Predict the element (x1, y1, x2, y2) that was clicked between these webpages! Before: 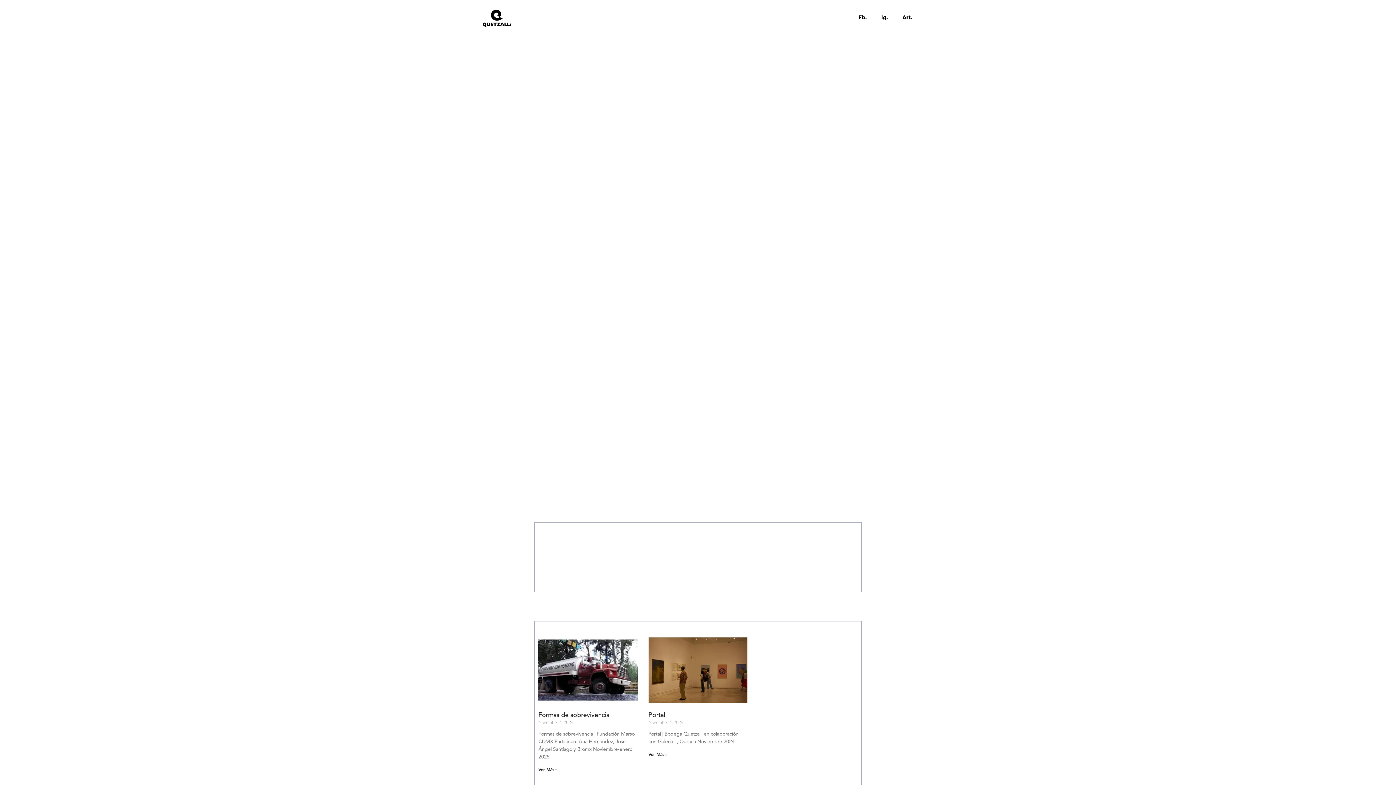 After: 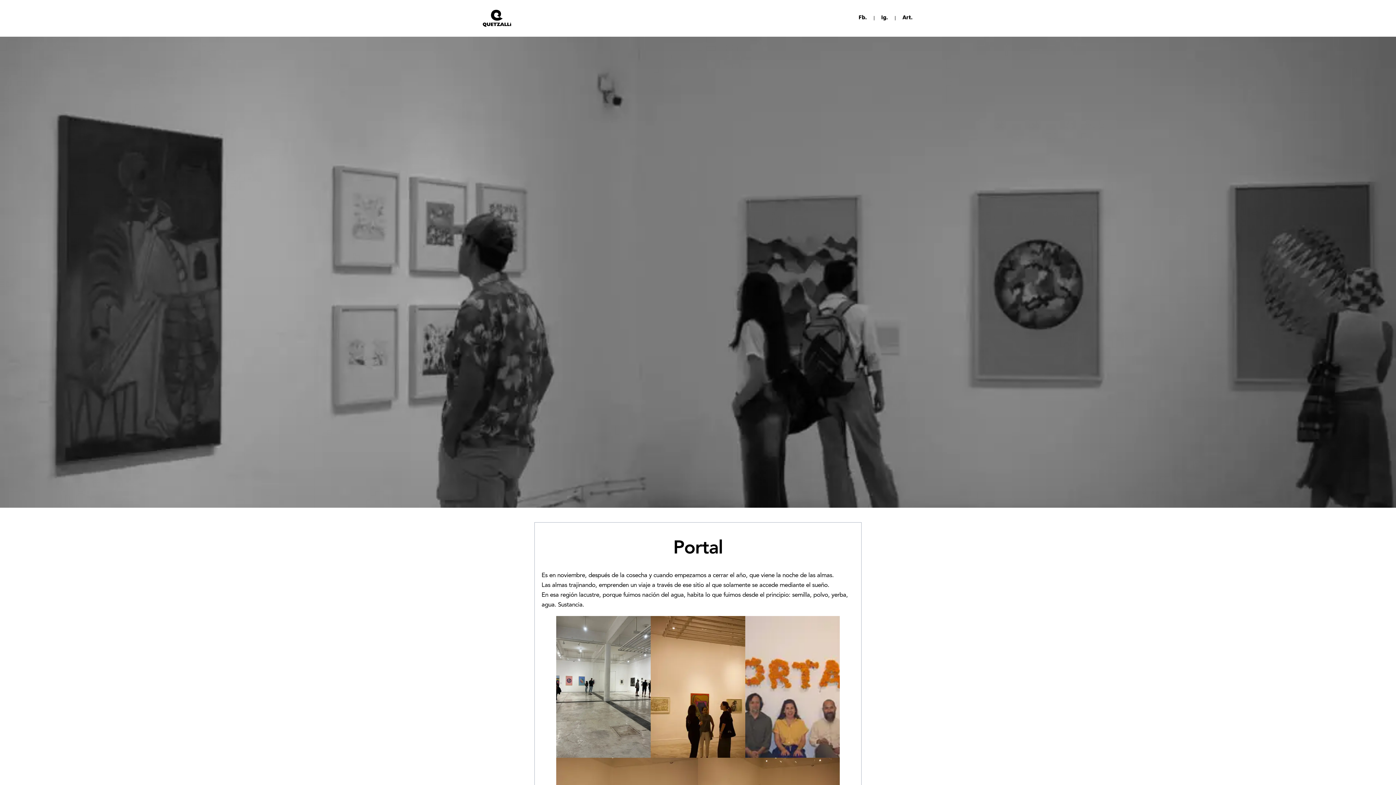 Action: bbox: (648, 751, 667, 758) label: Read more about Portal